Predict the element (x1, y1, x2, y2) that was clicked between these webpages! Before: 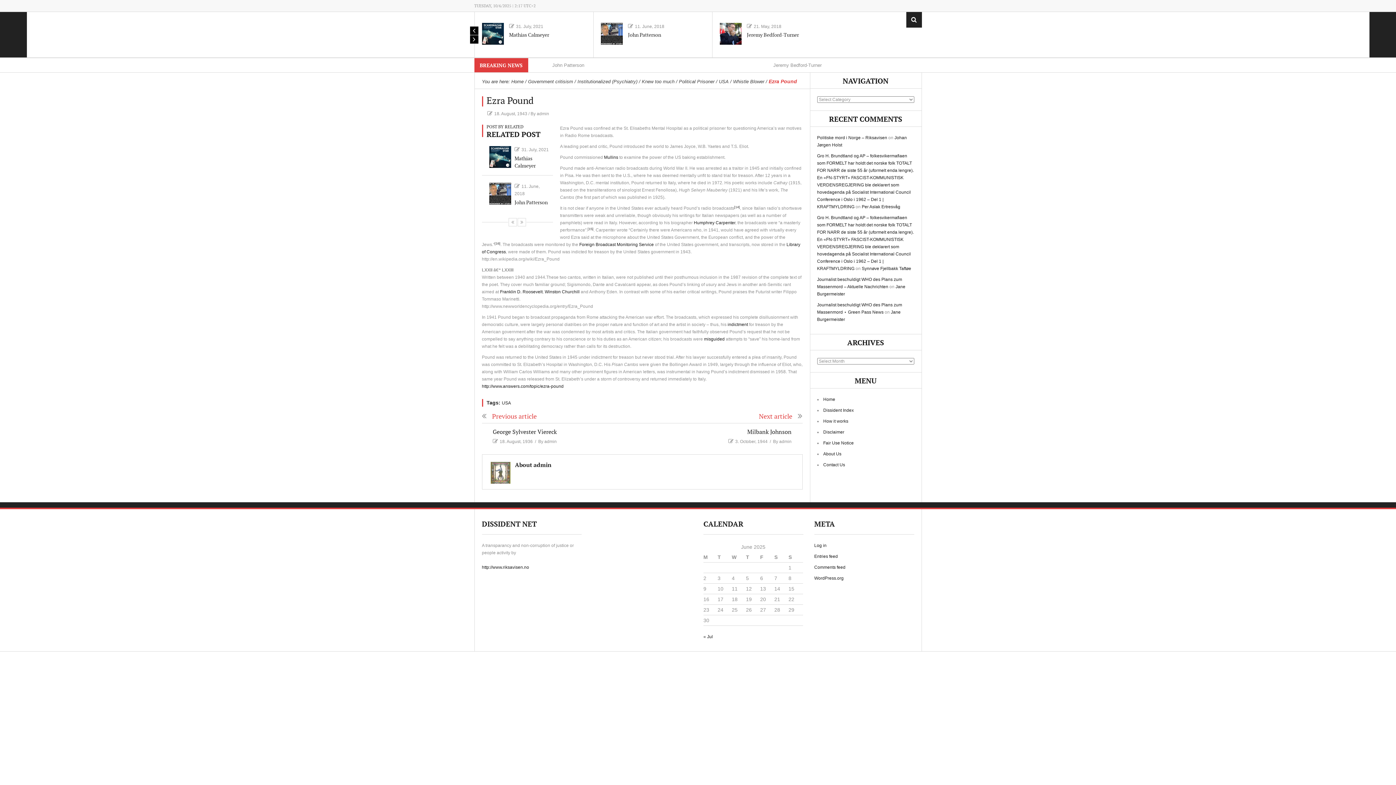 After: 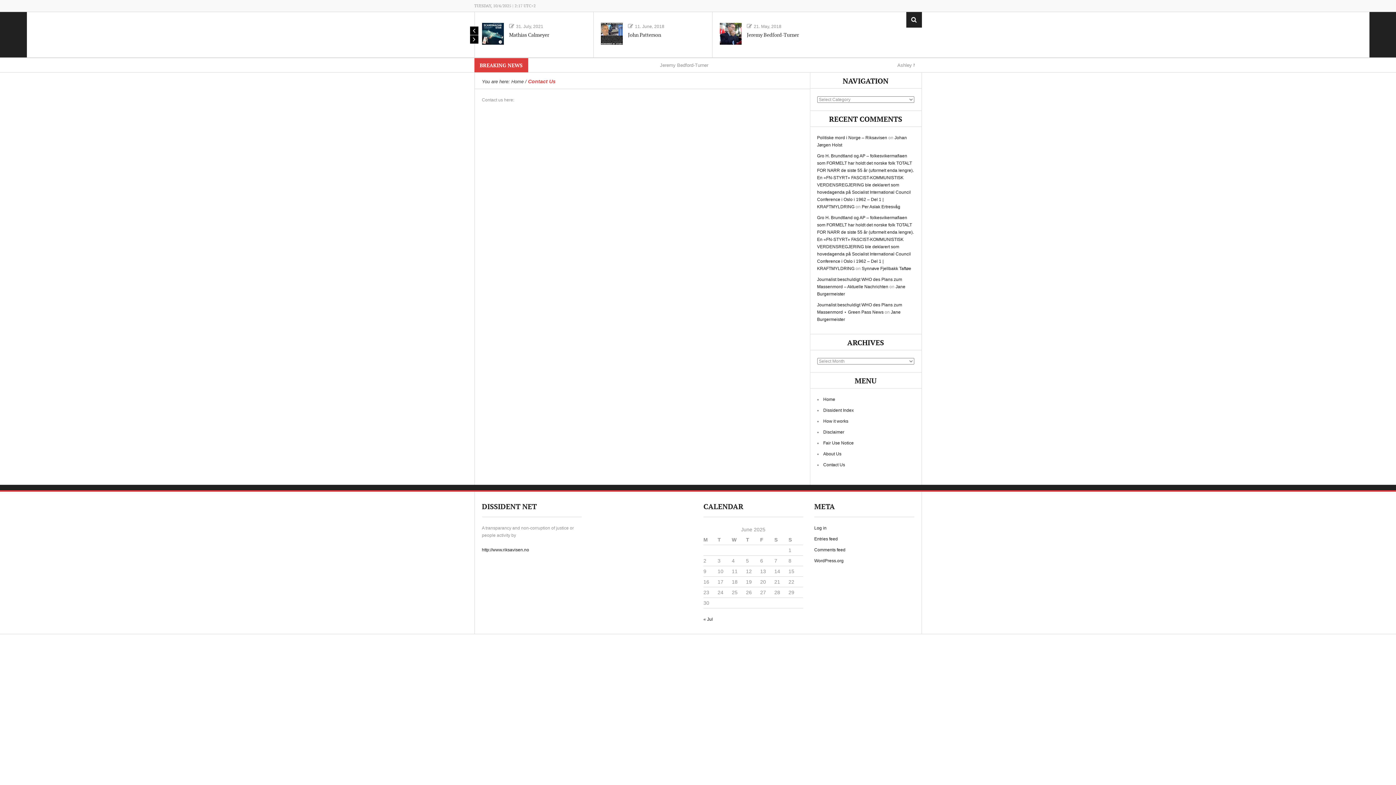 Action: bbox: (823, 462, 845, 467) label: Contact Us